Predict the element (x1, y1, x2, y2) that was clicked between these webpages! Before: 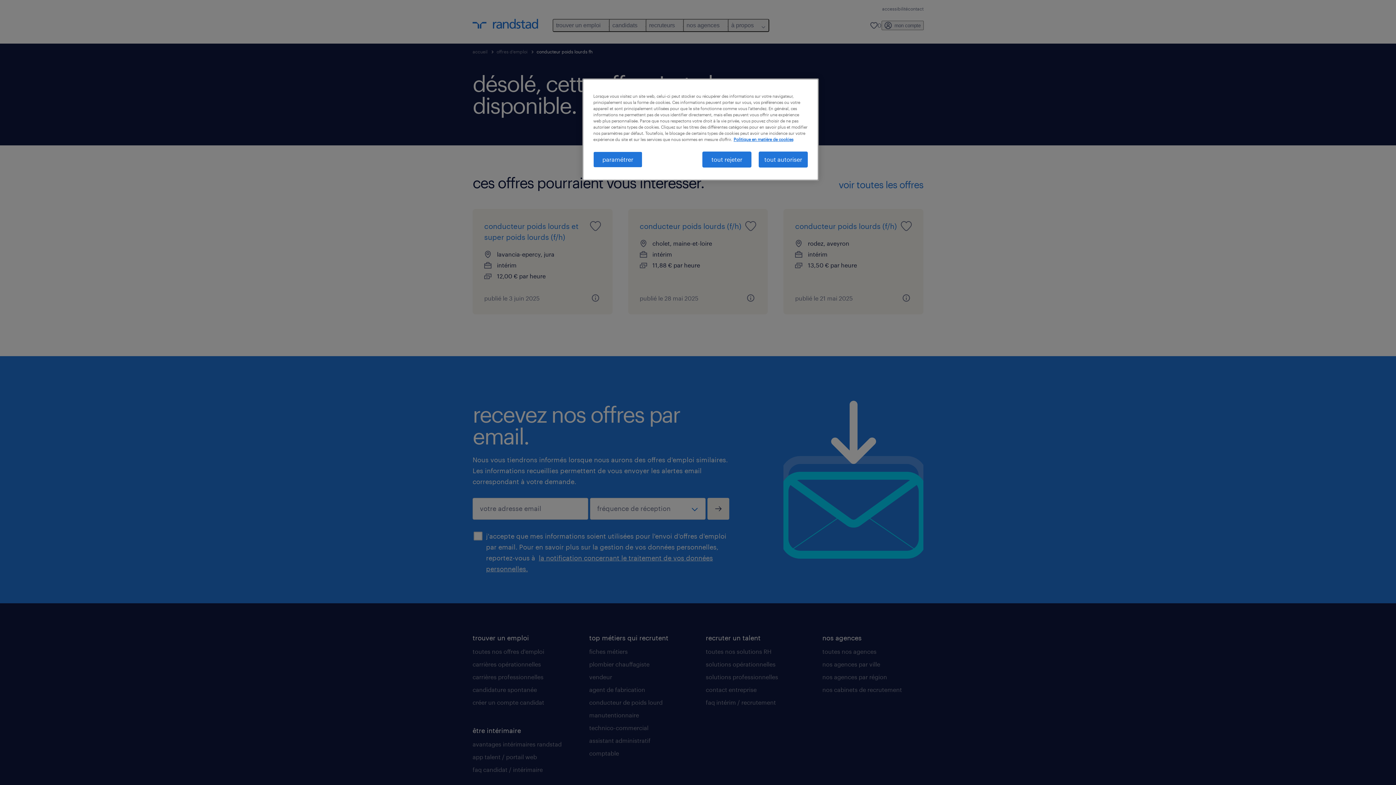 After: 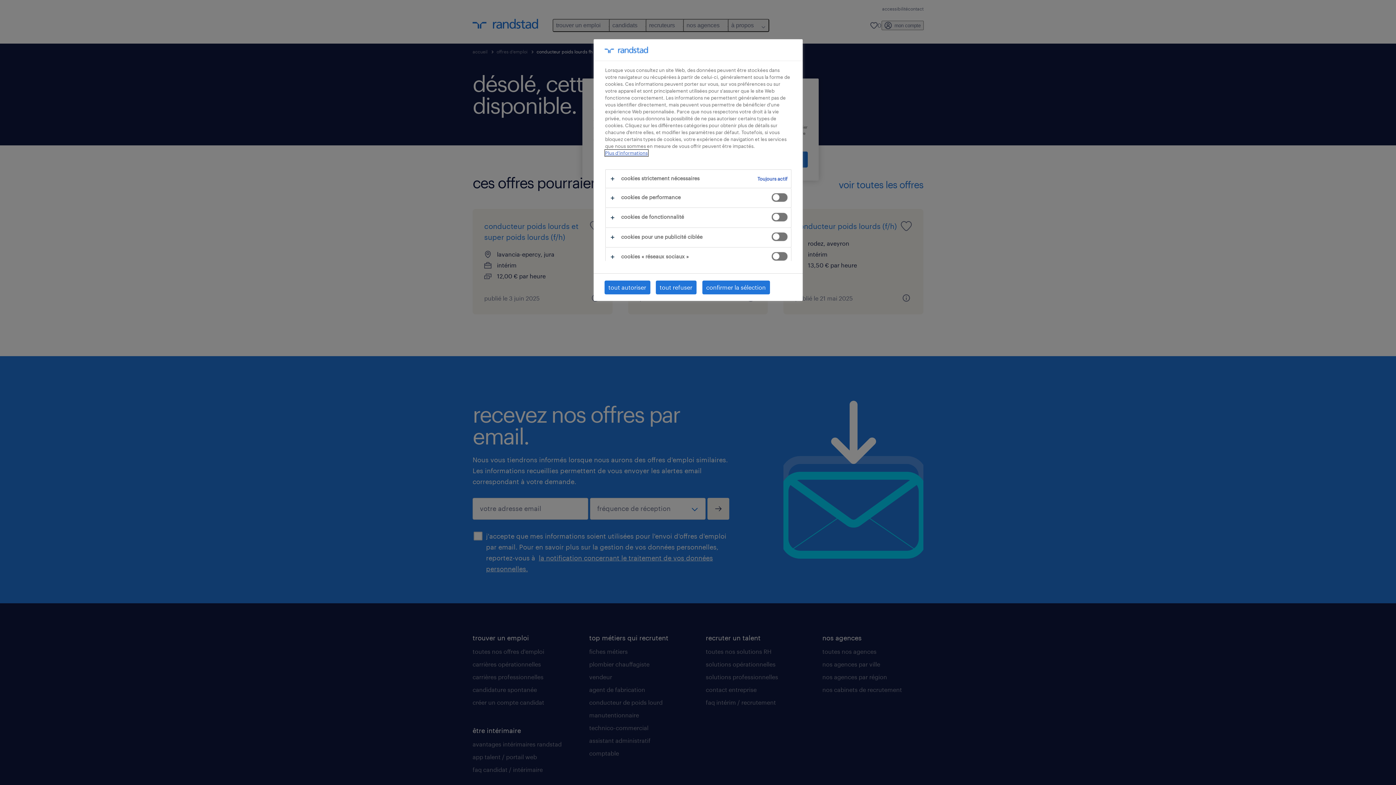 Action: label: paramétrer, Ouvre la boîte de dialogue du centre de préférences bbox: (593, 151, 642, 167)